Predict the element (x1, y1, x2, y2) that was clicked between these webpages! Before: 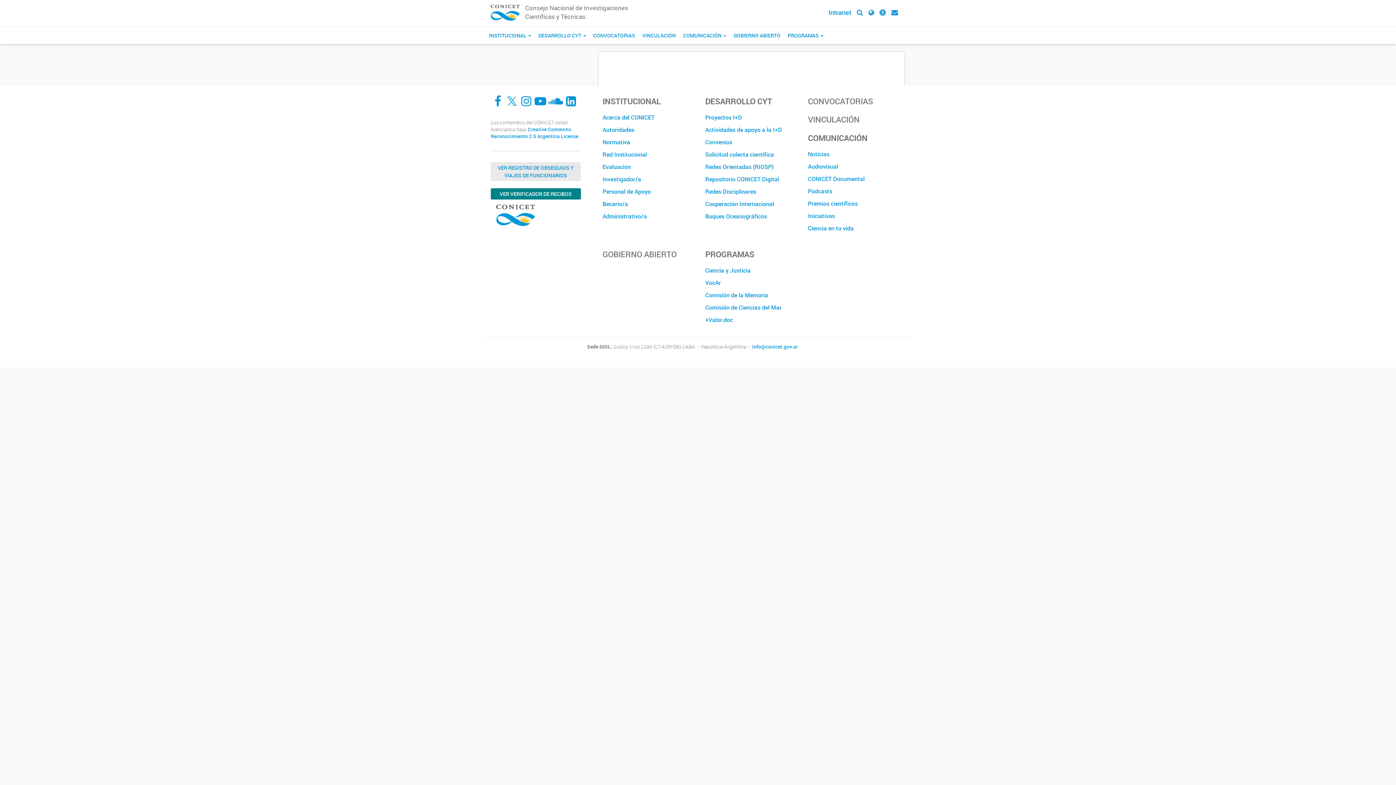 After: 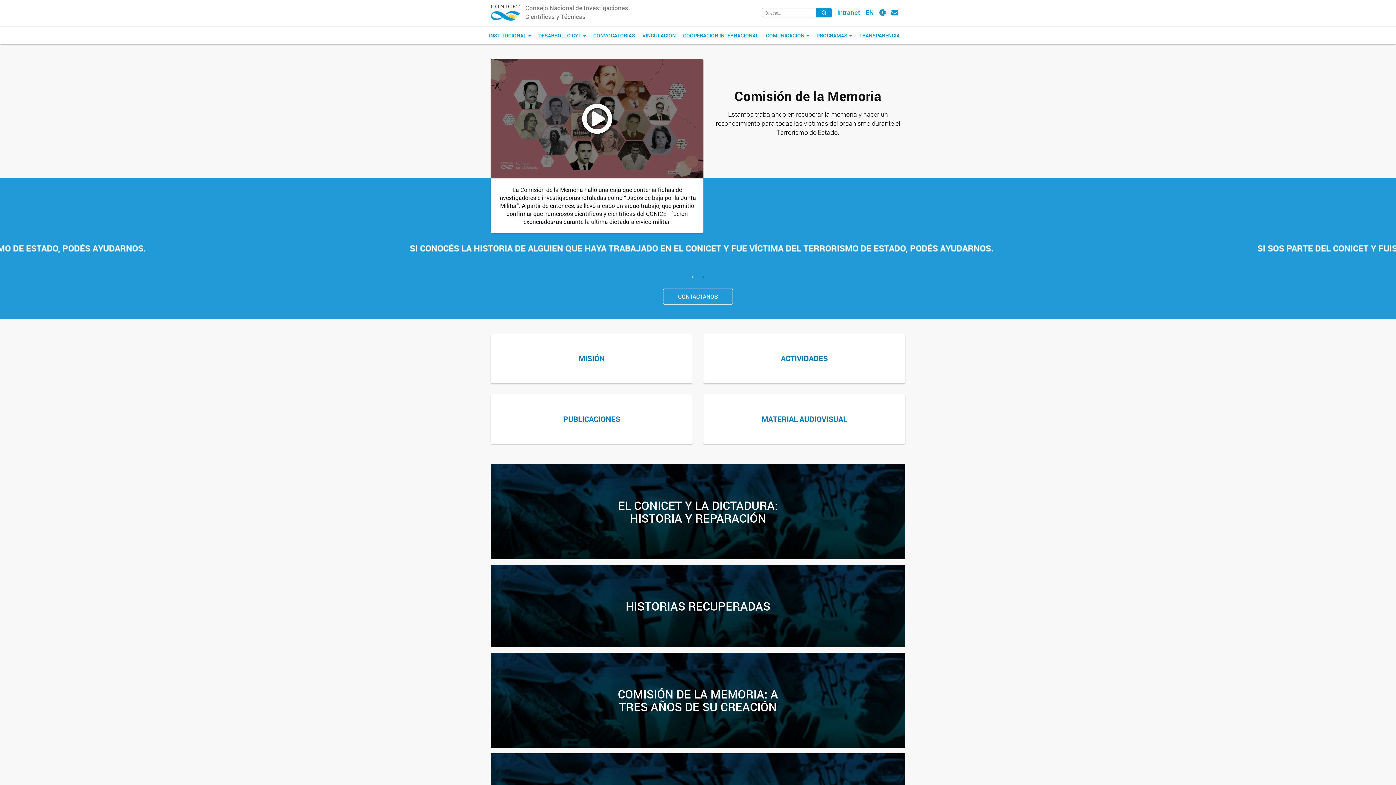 Action: label: Comisión de la Memoria bbox: (705, 289, 797, 301)